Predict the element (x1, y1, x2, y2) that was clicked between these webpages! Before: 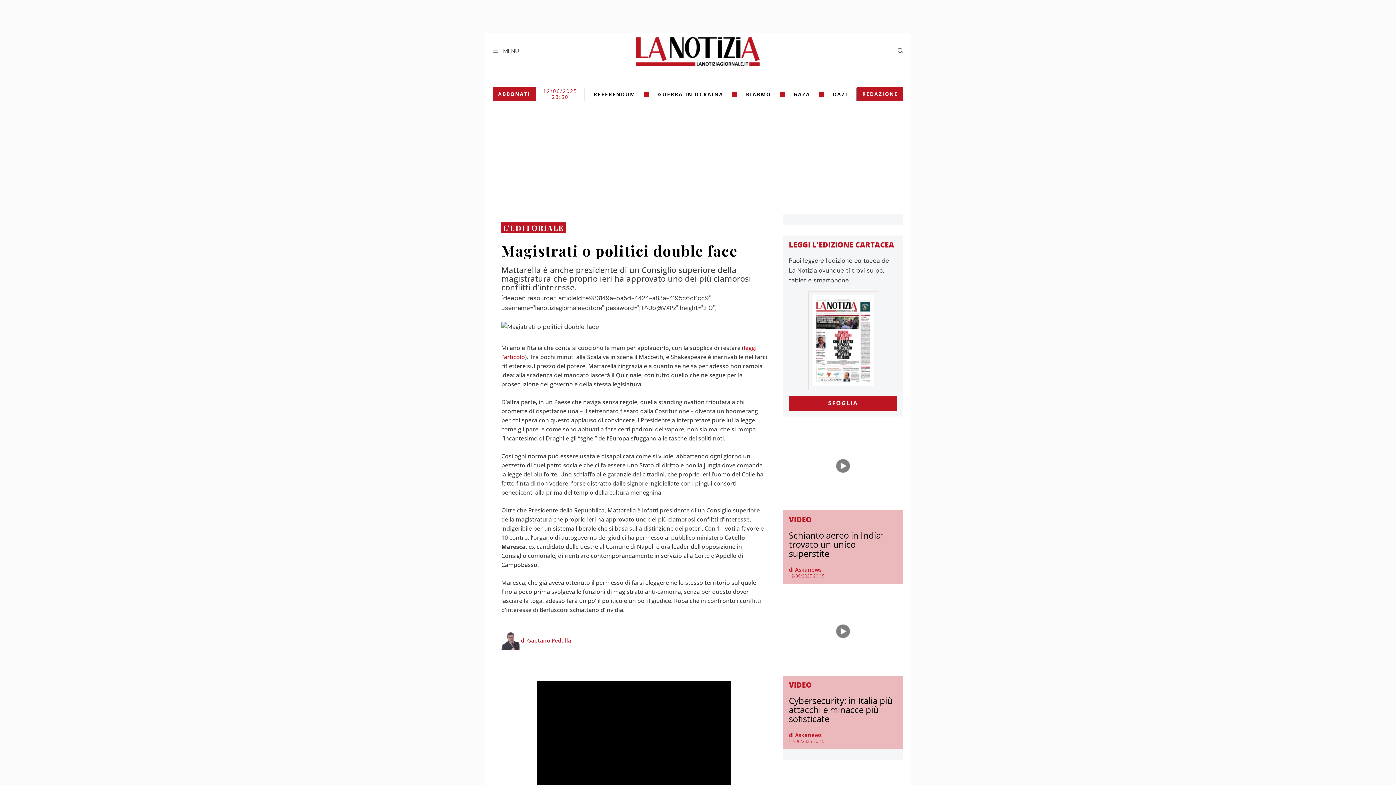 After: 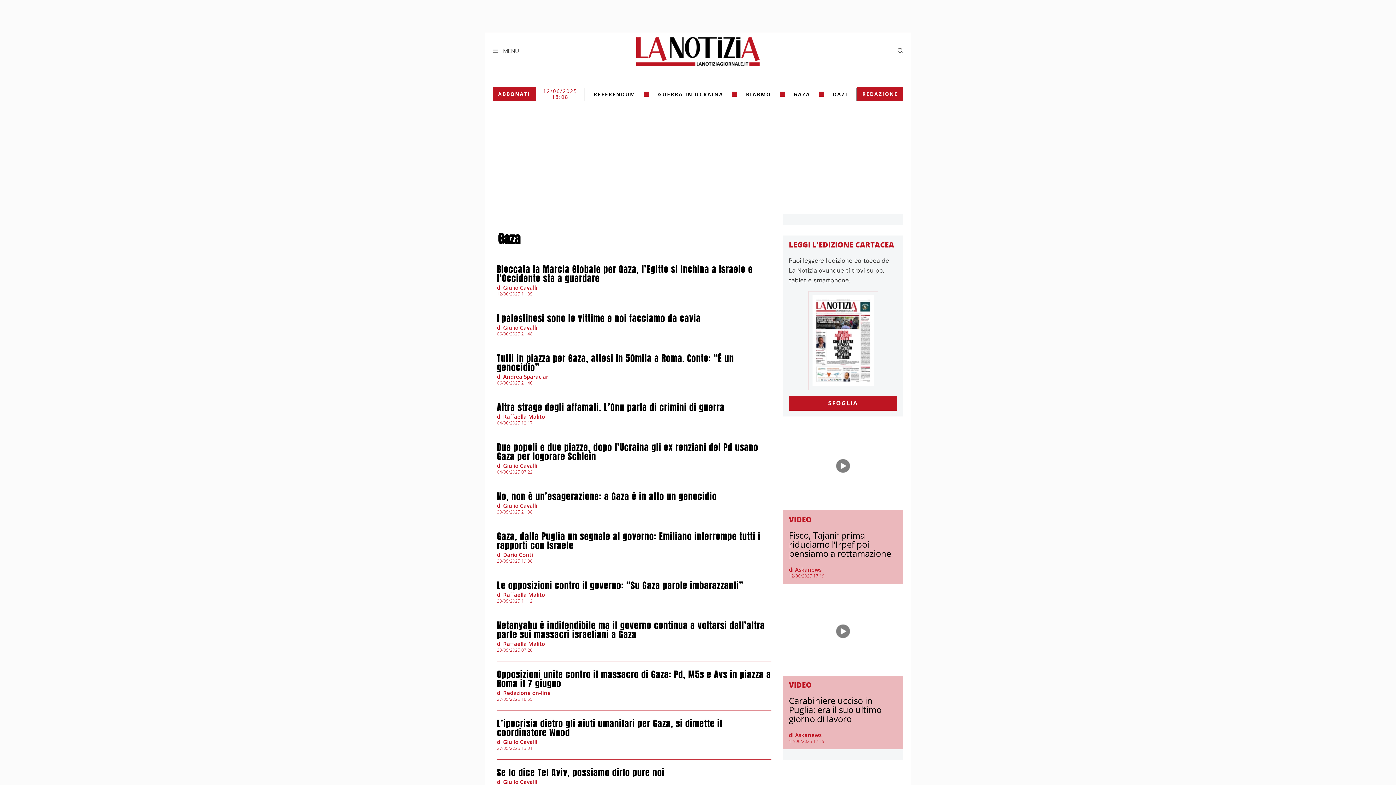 Action: bbox: (793, 87, 810, 100) label: GAZA